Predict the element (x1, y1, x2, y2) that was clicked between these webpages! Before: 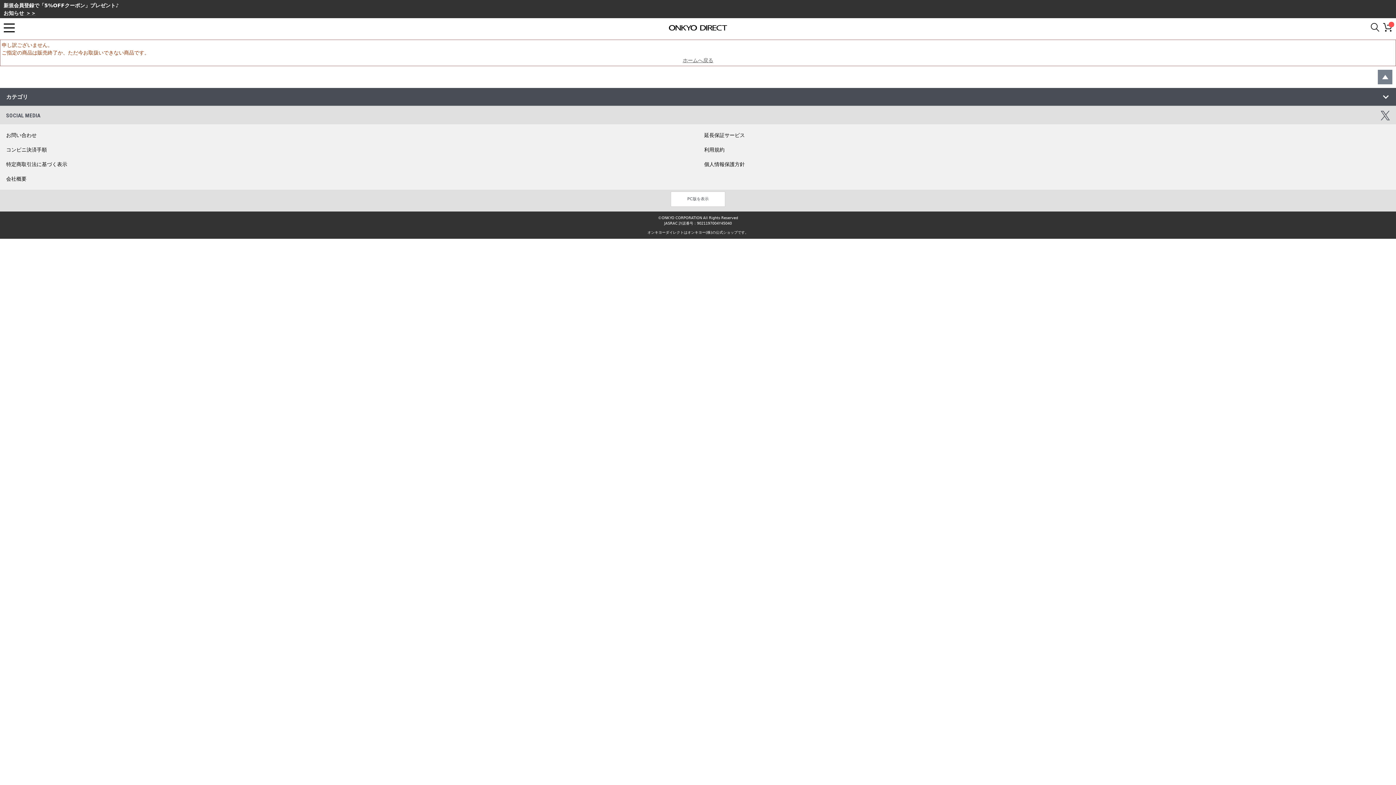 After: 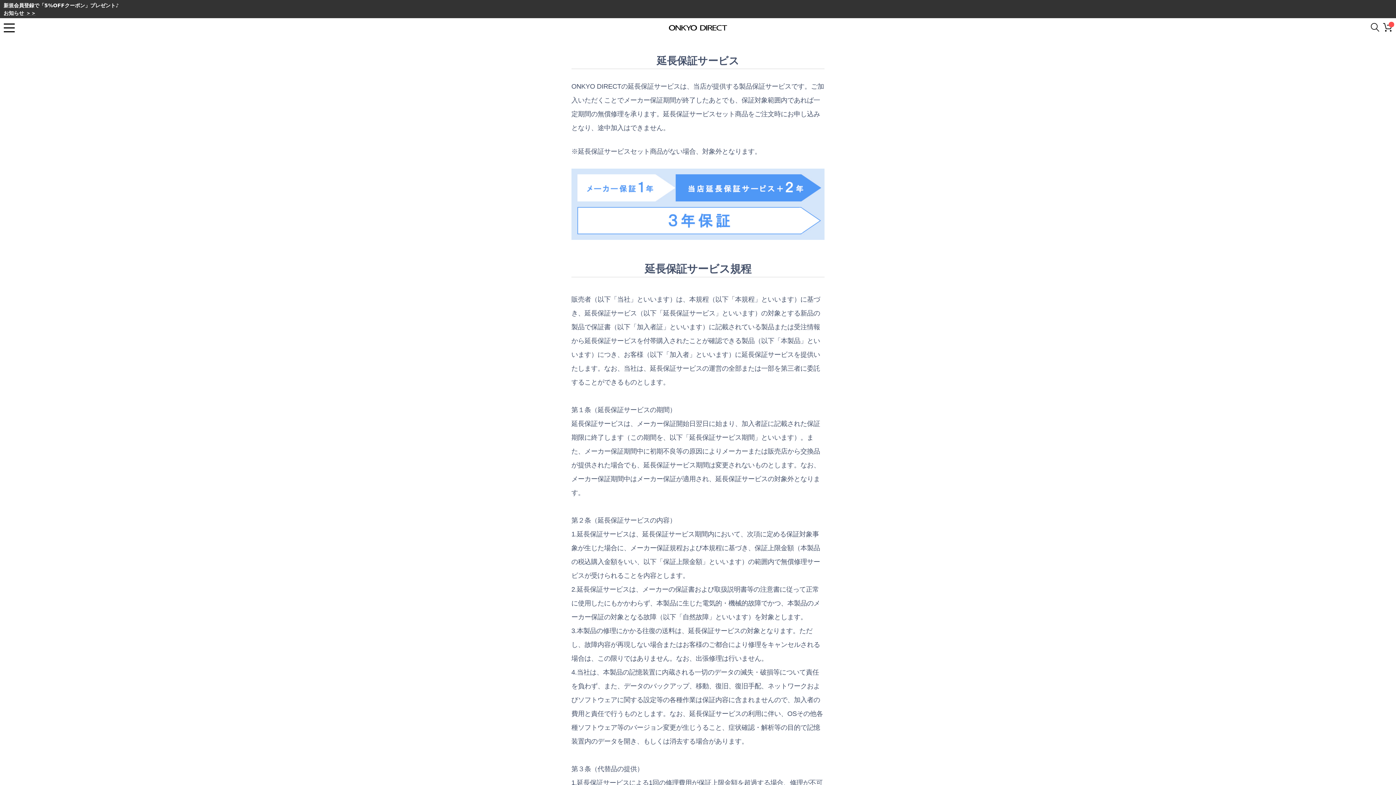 Action: label: 延長保証サービス bbox: (698, 128, 1396, 142)